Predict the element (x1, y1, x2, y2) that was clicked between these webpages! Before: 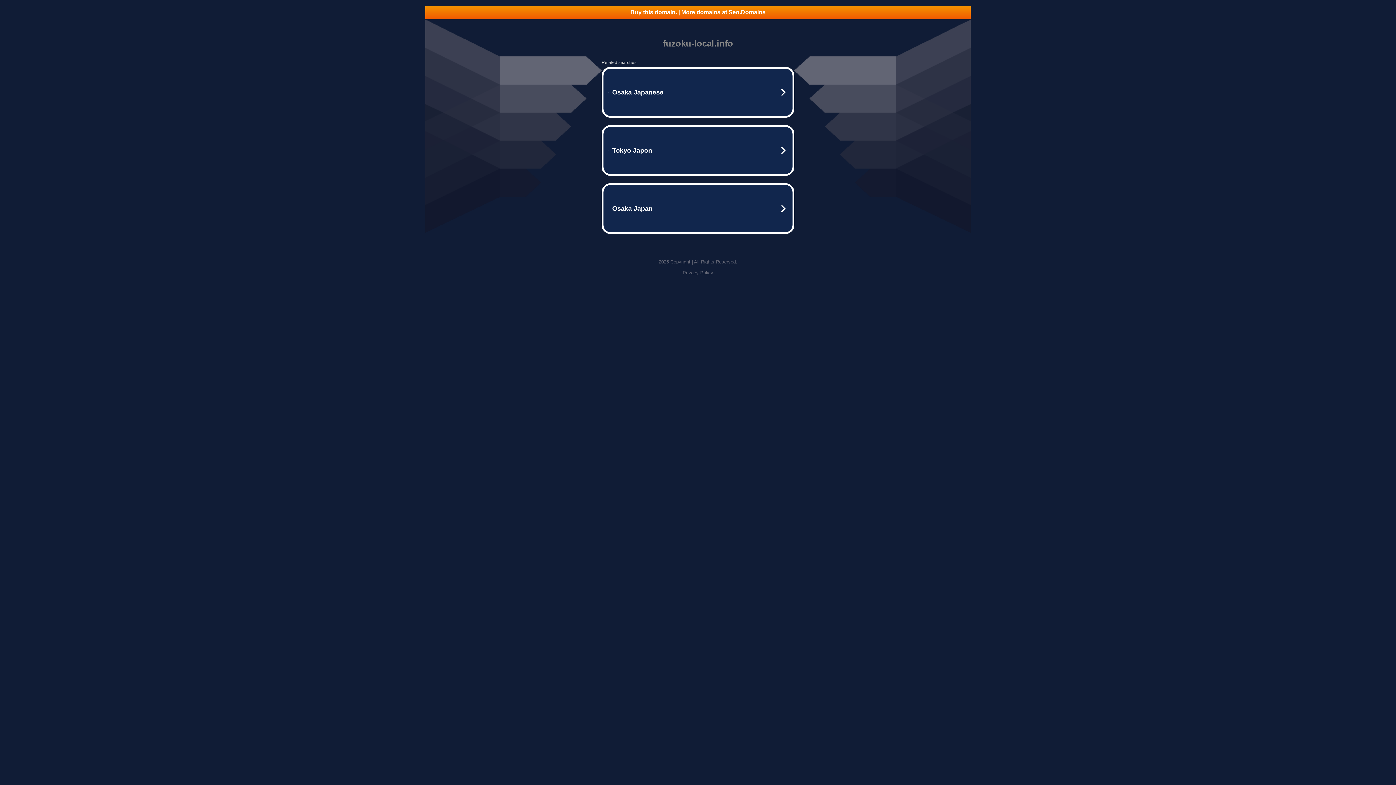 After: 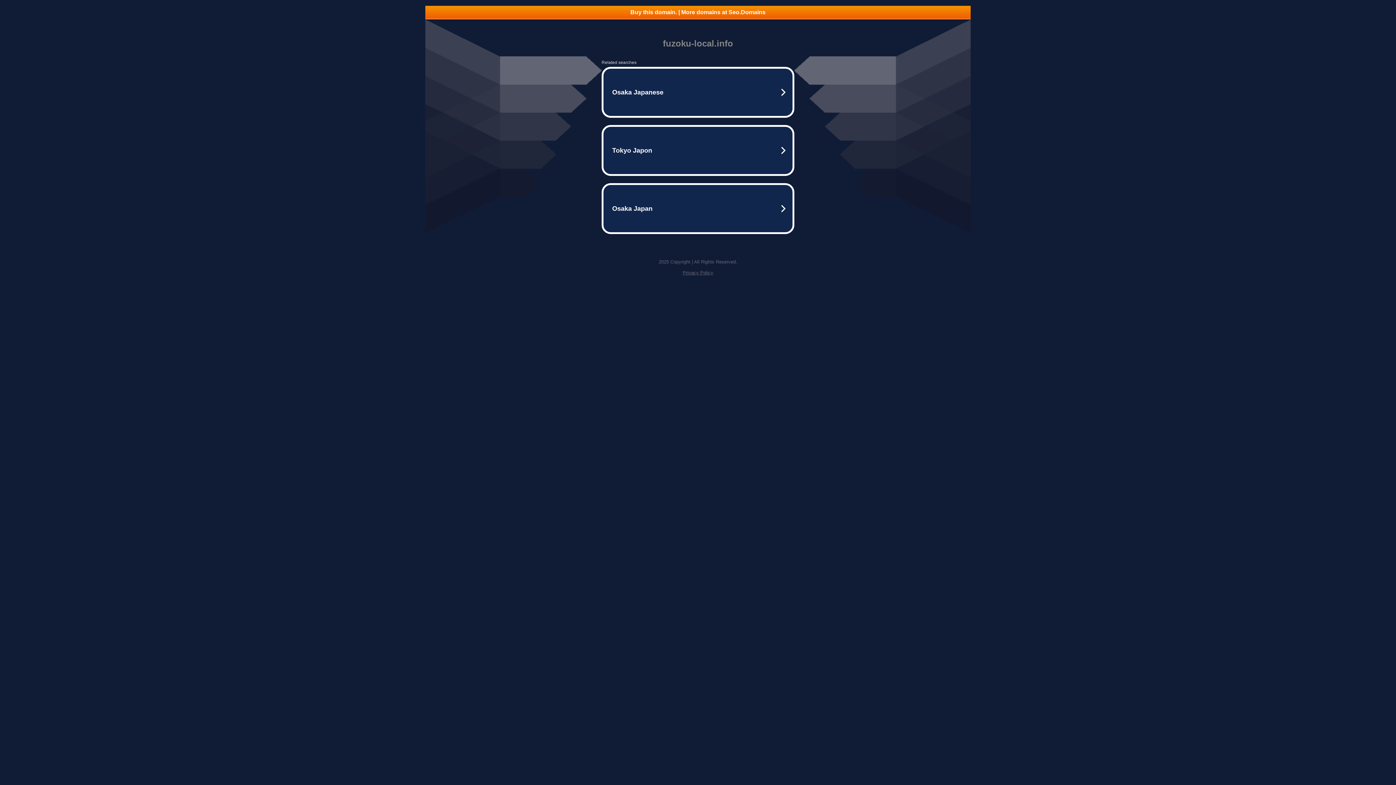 Action: bbox: (425, 5, 970, 18) label: Buy this domain. | More domains at Seo.Domains